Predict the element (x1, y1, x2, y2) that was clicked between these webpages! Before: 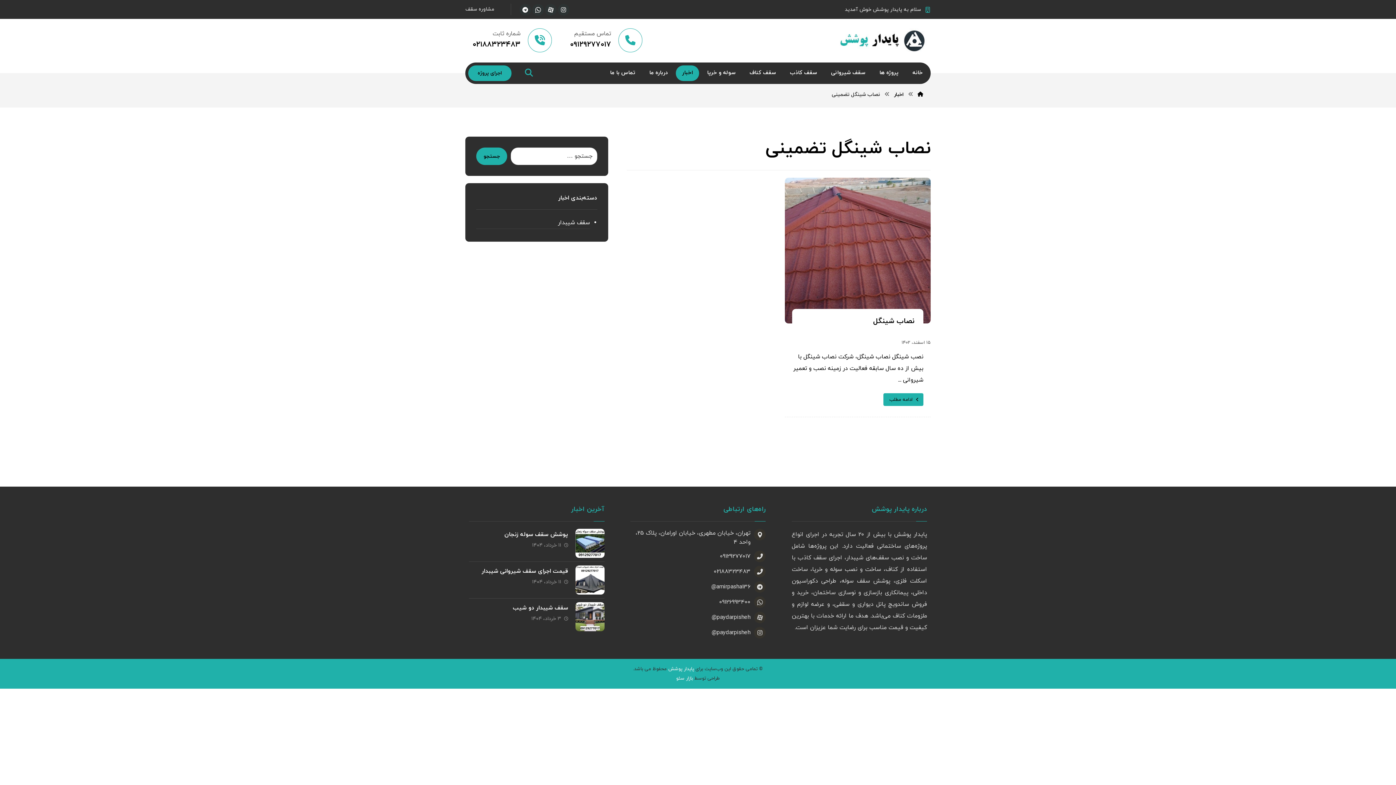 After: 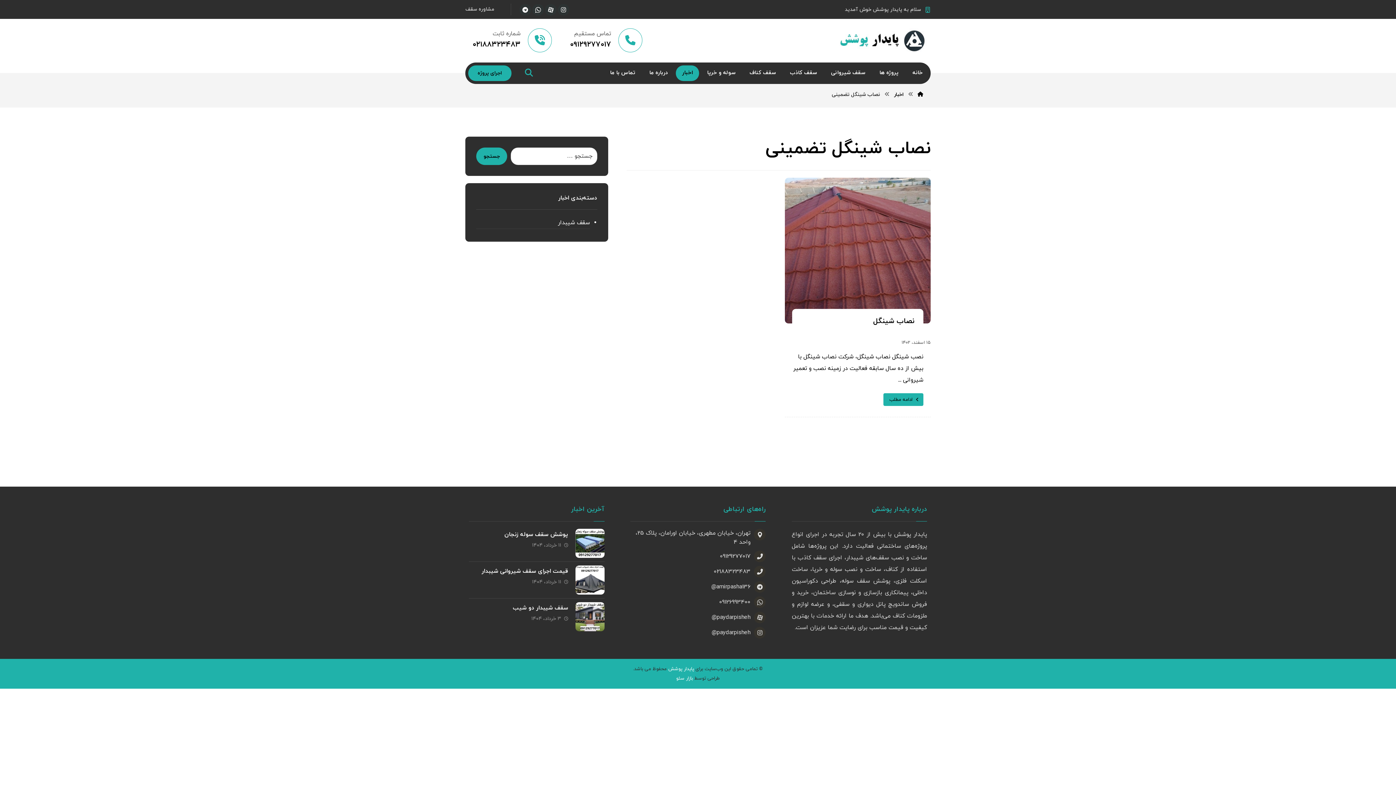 Action: bbox: (468, 65, 511, 81) label: اجرای پروژه